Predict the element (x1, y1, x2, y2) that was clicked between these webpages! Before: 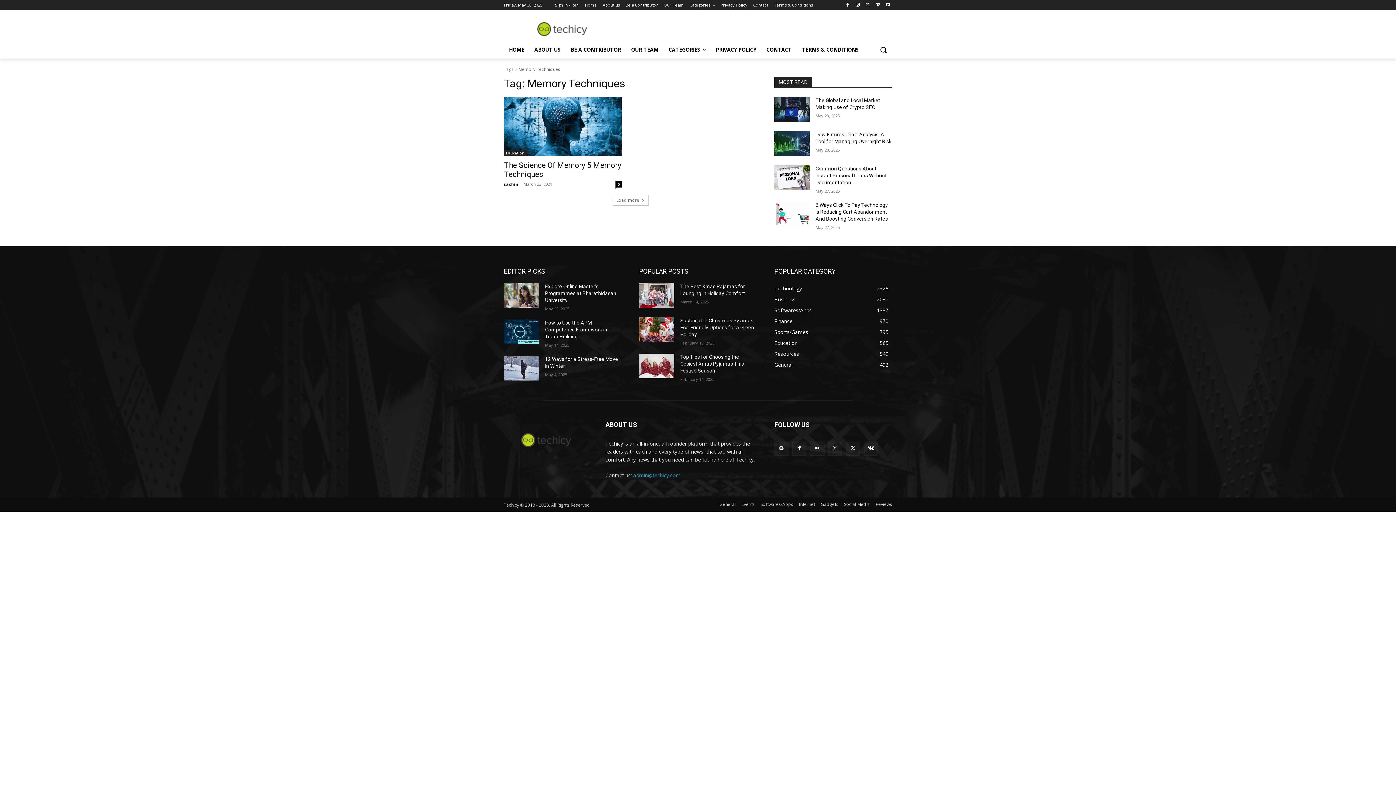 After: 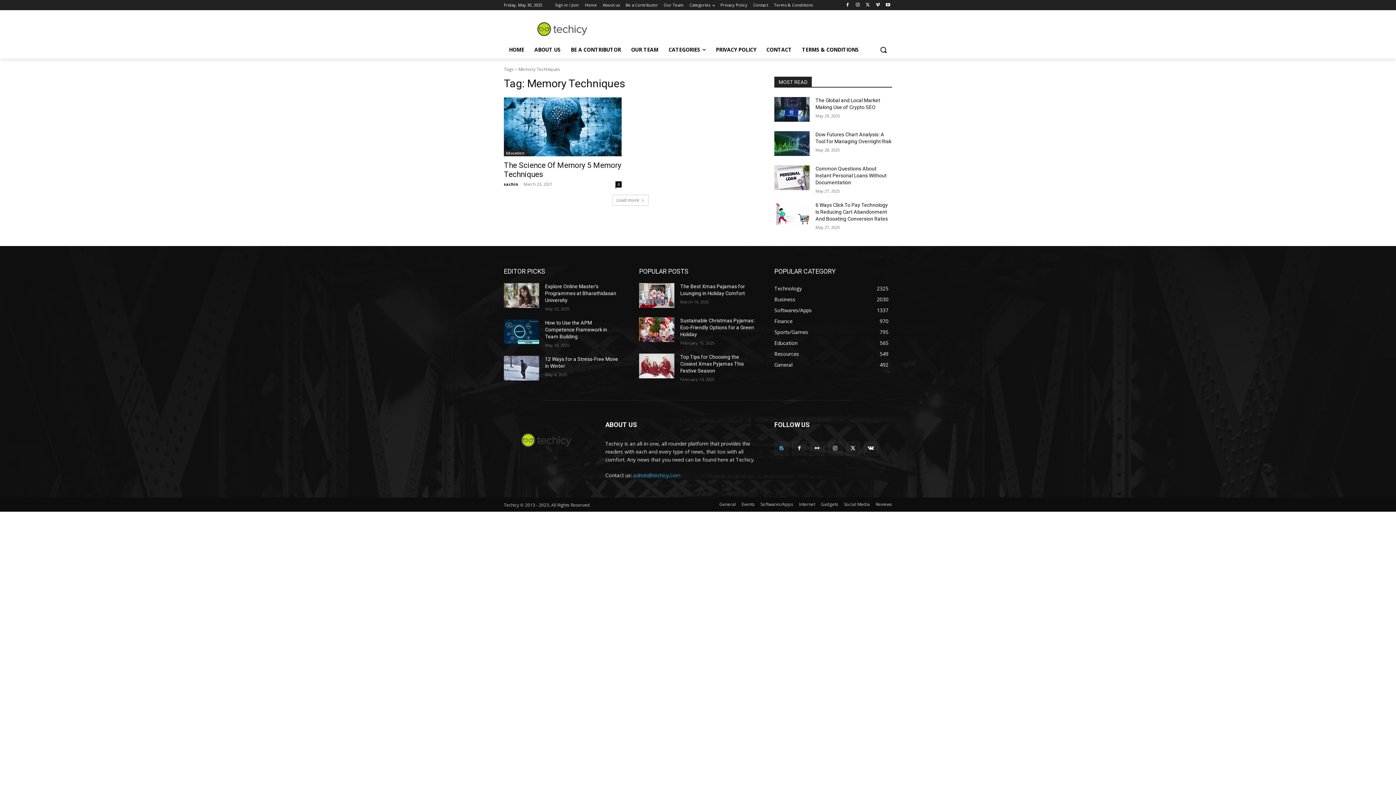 Action: bbox: (774, 441, 788, 456)